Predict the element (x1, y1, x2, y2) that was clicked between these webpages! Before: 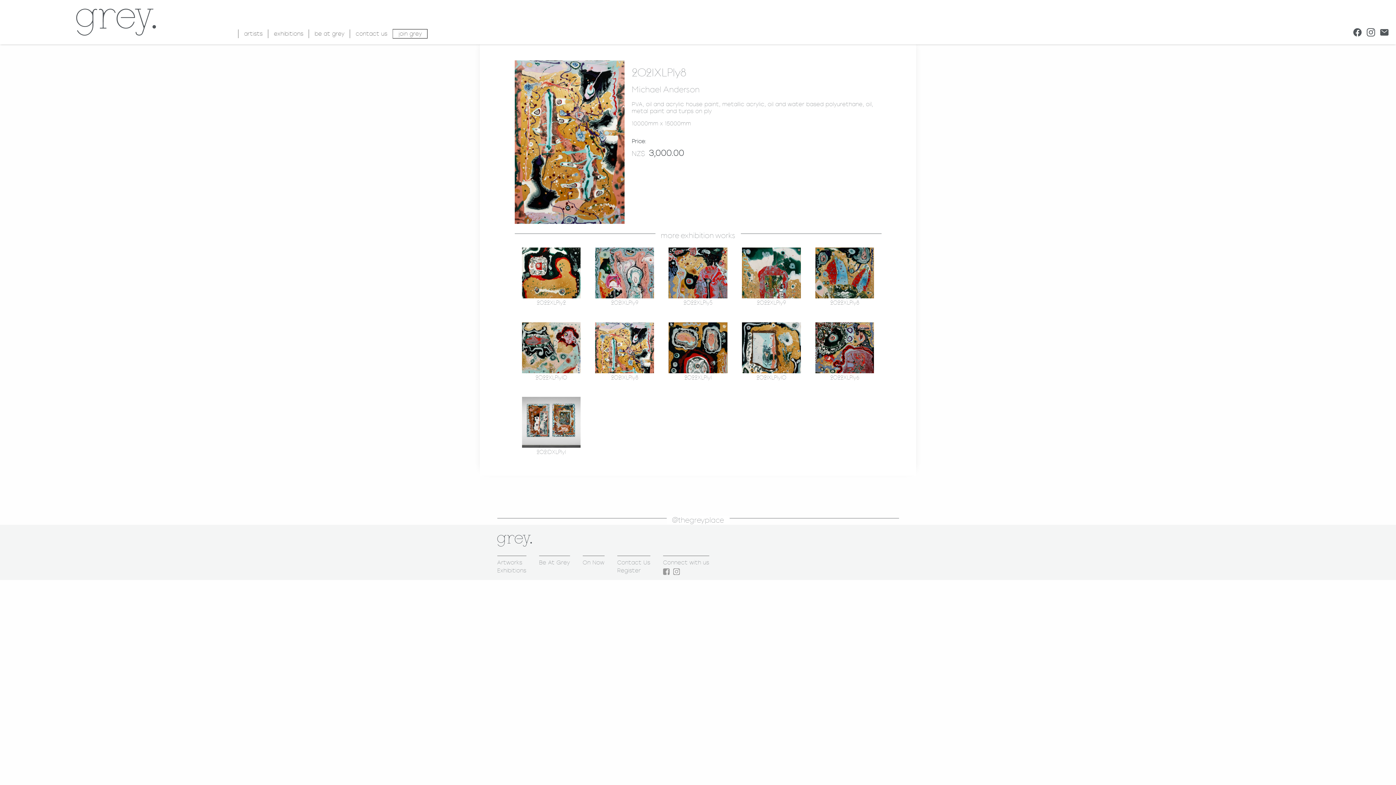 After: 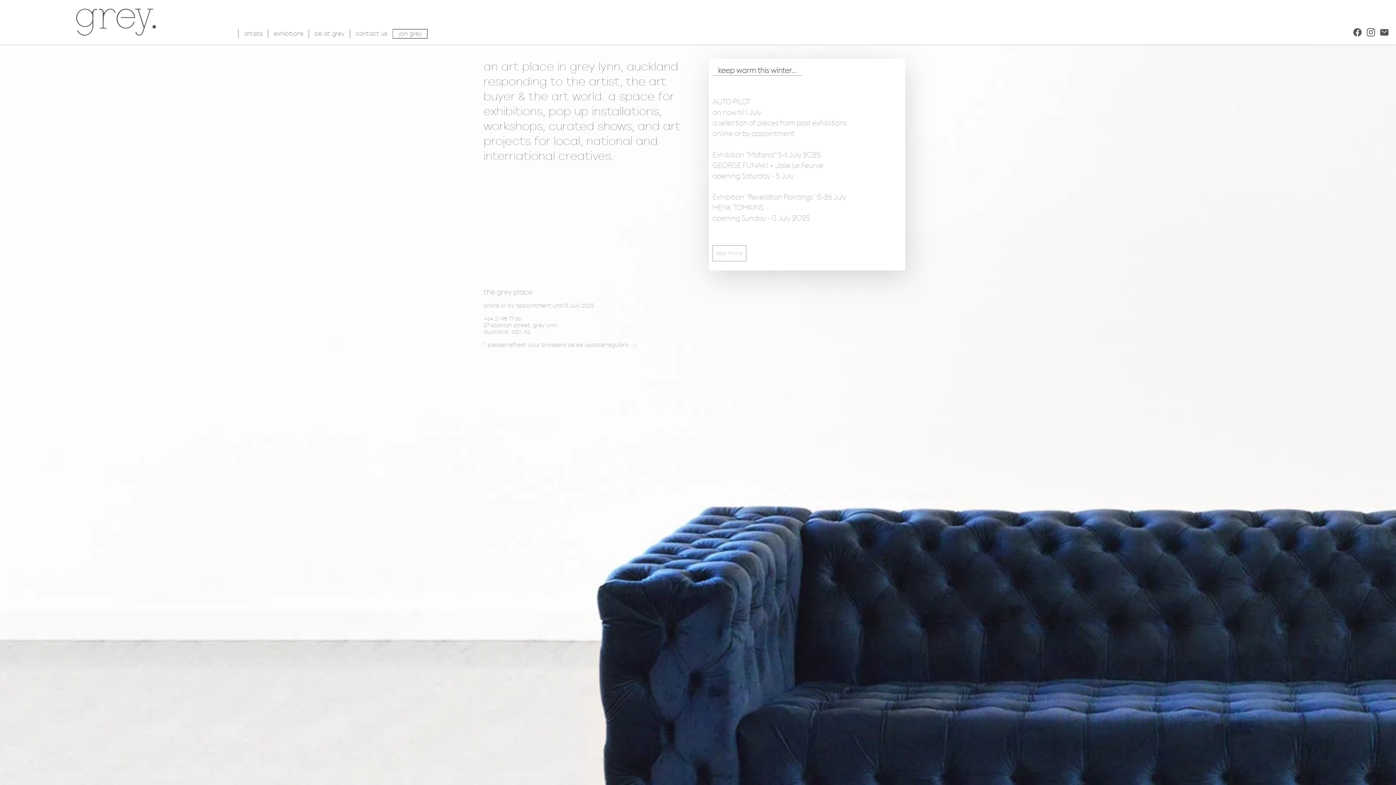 Action: bbox: (5, 5, 226, 38)